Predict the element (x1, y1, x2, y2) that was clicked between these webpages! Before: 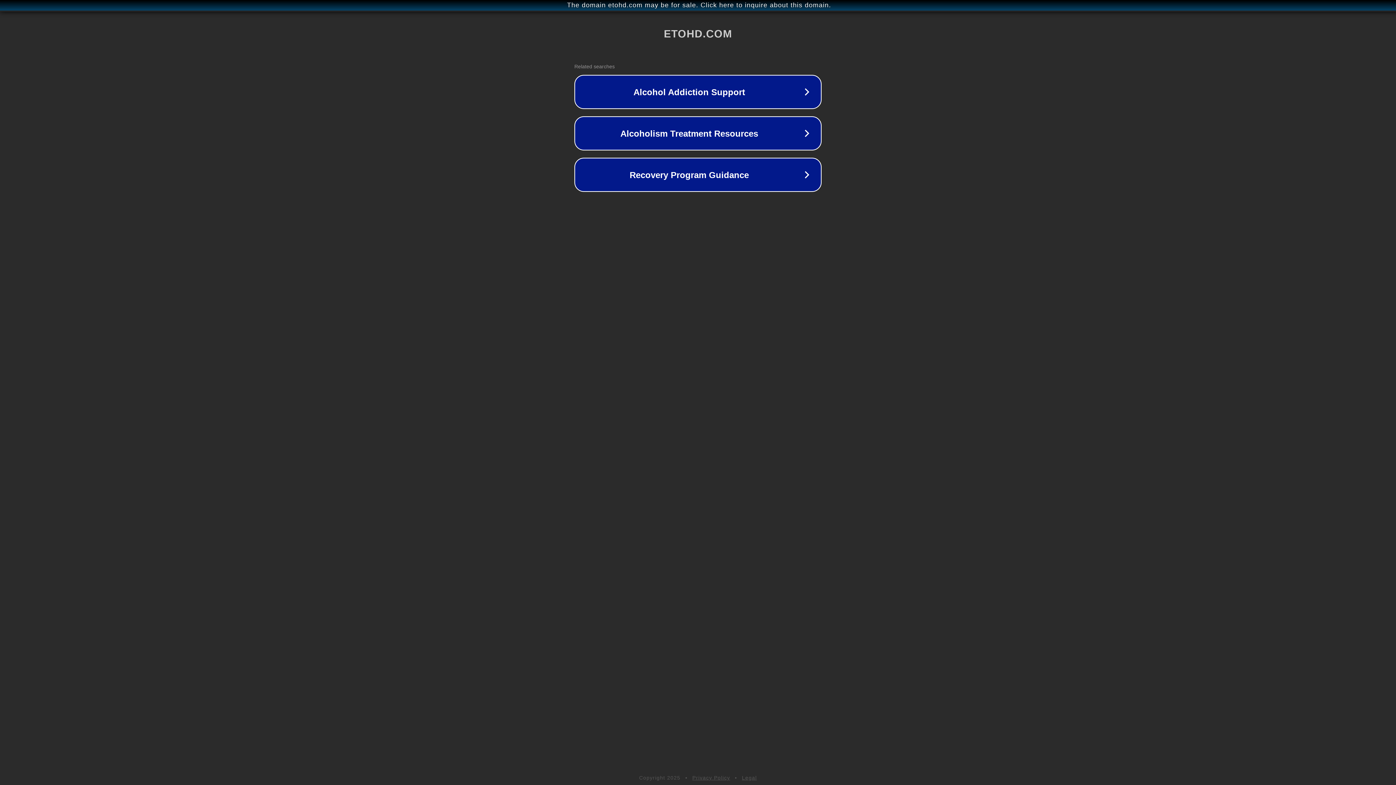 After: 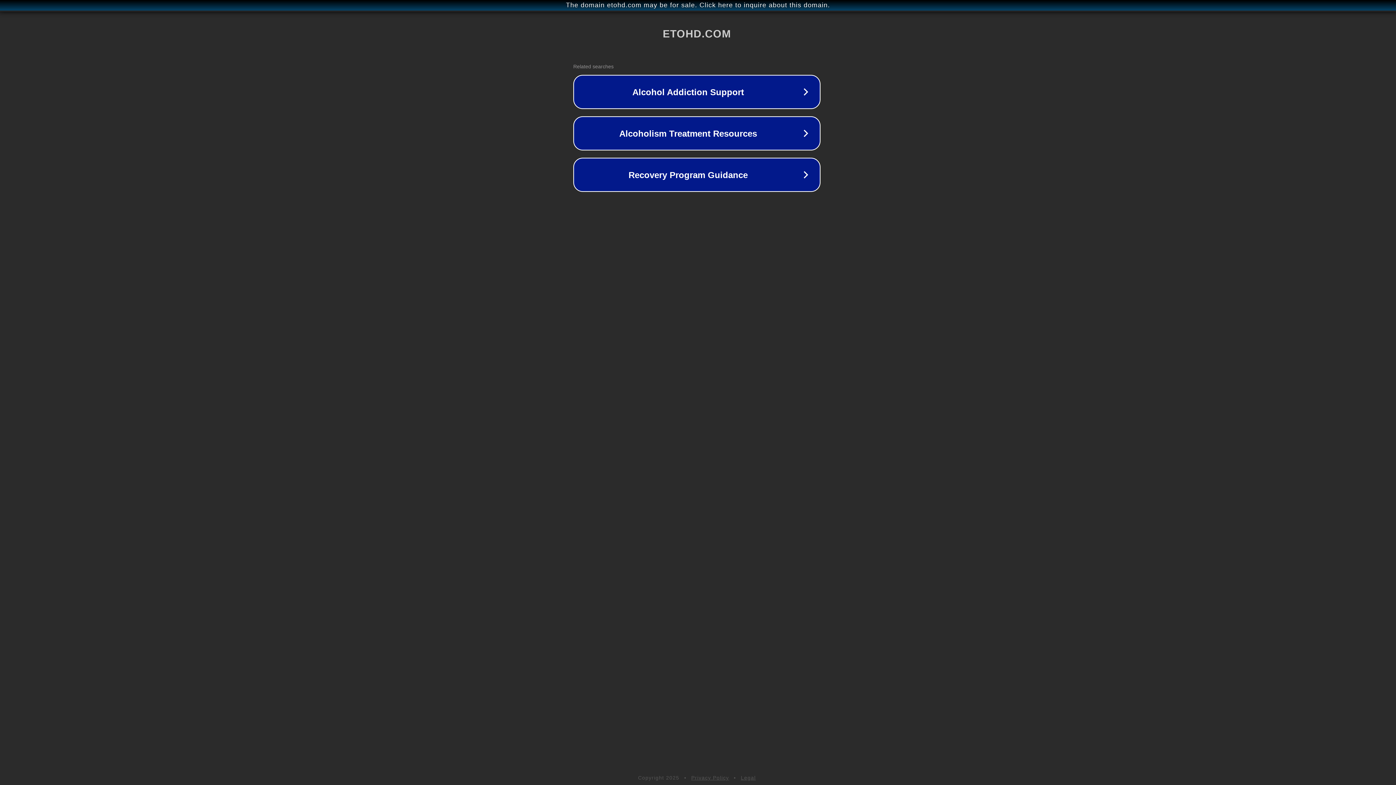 Action: label: The domain etohd.com may be for sale. Click here to inquire about this domain. bbox: (1, 1, 1397, 9)